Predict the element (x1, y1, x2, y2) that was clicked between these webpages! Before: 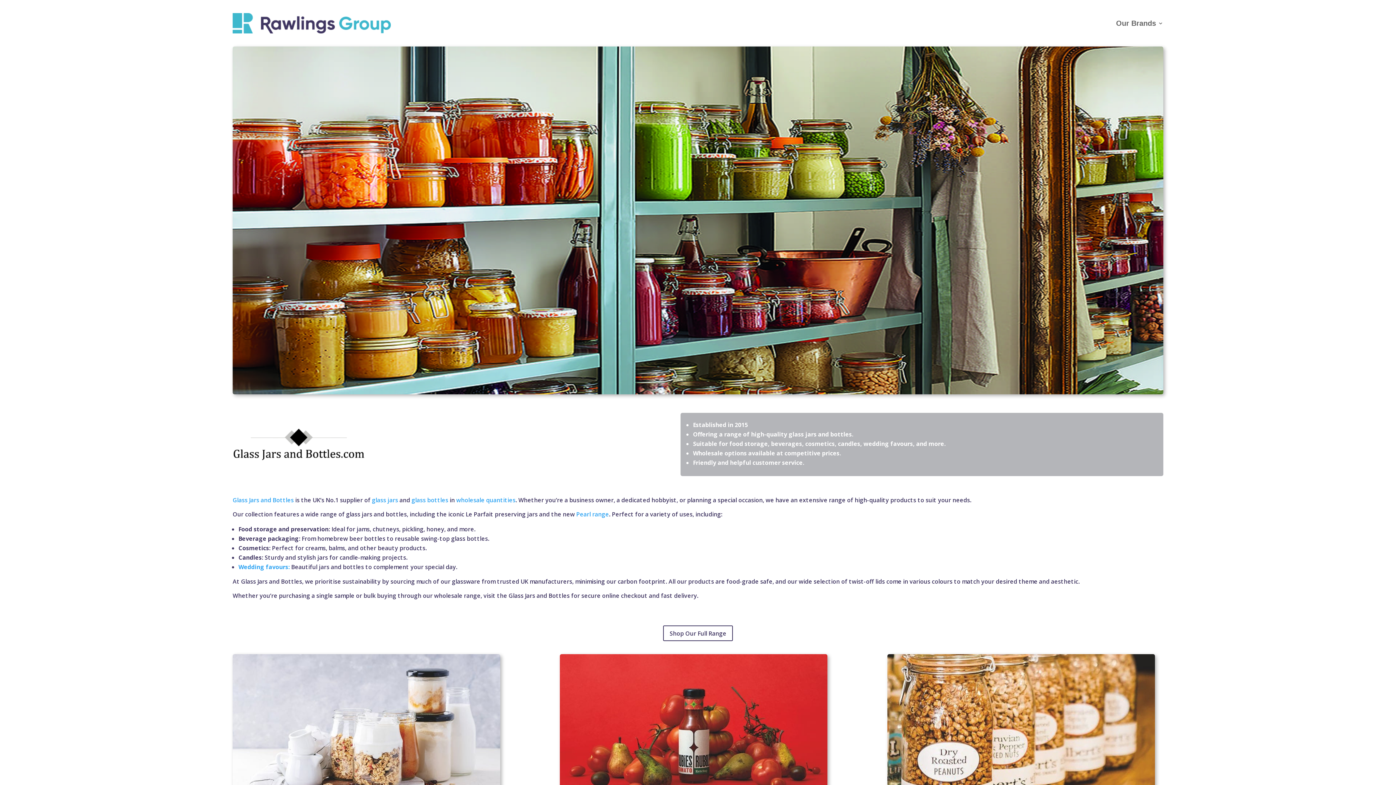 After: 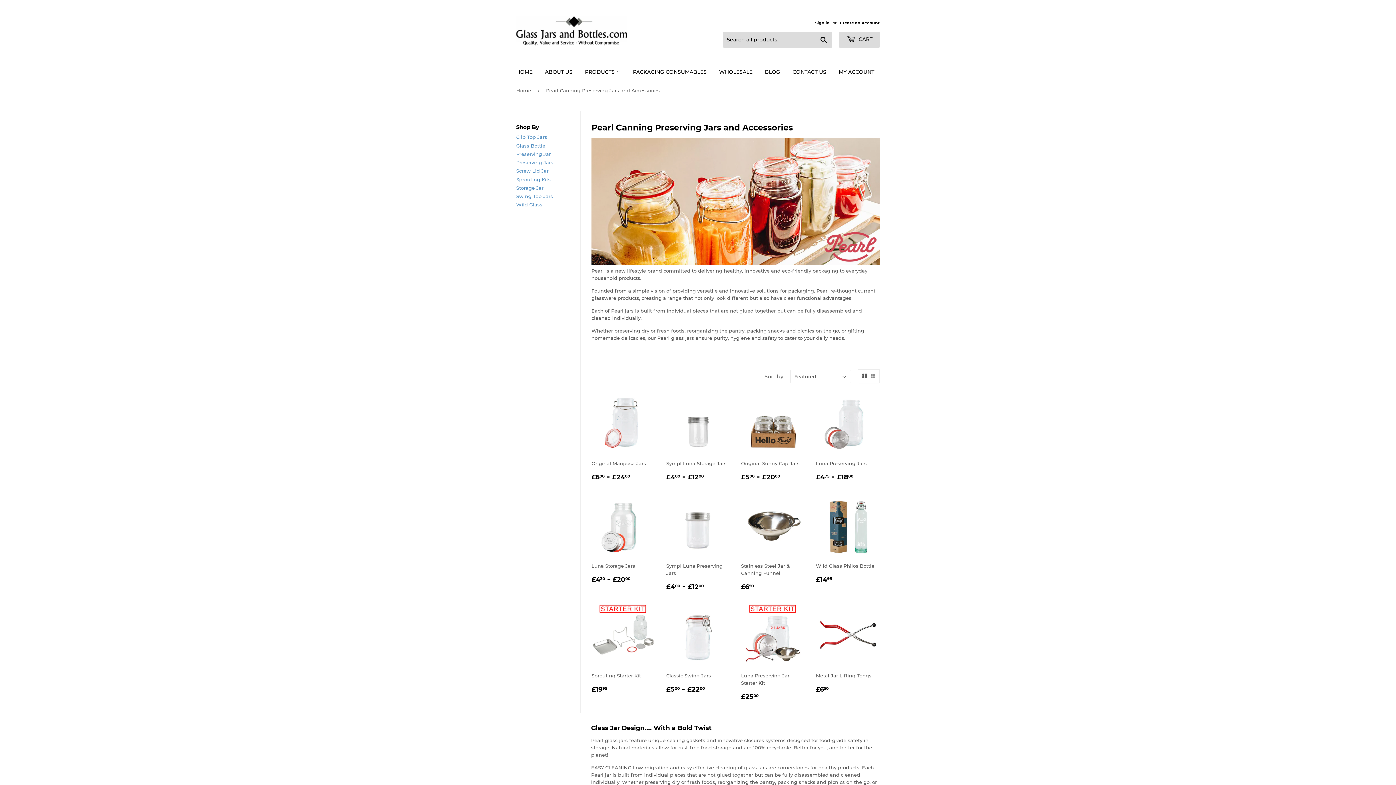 Action: bbox: (576, 510, 609, 518) label: Pearl range